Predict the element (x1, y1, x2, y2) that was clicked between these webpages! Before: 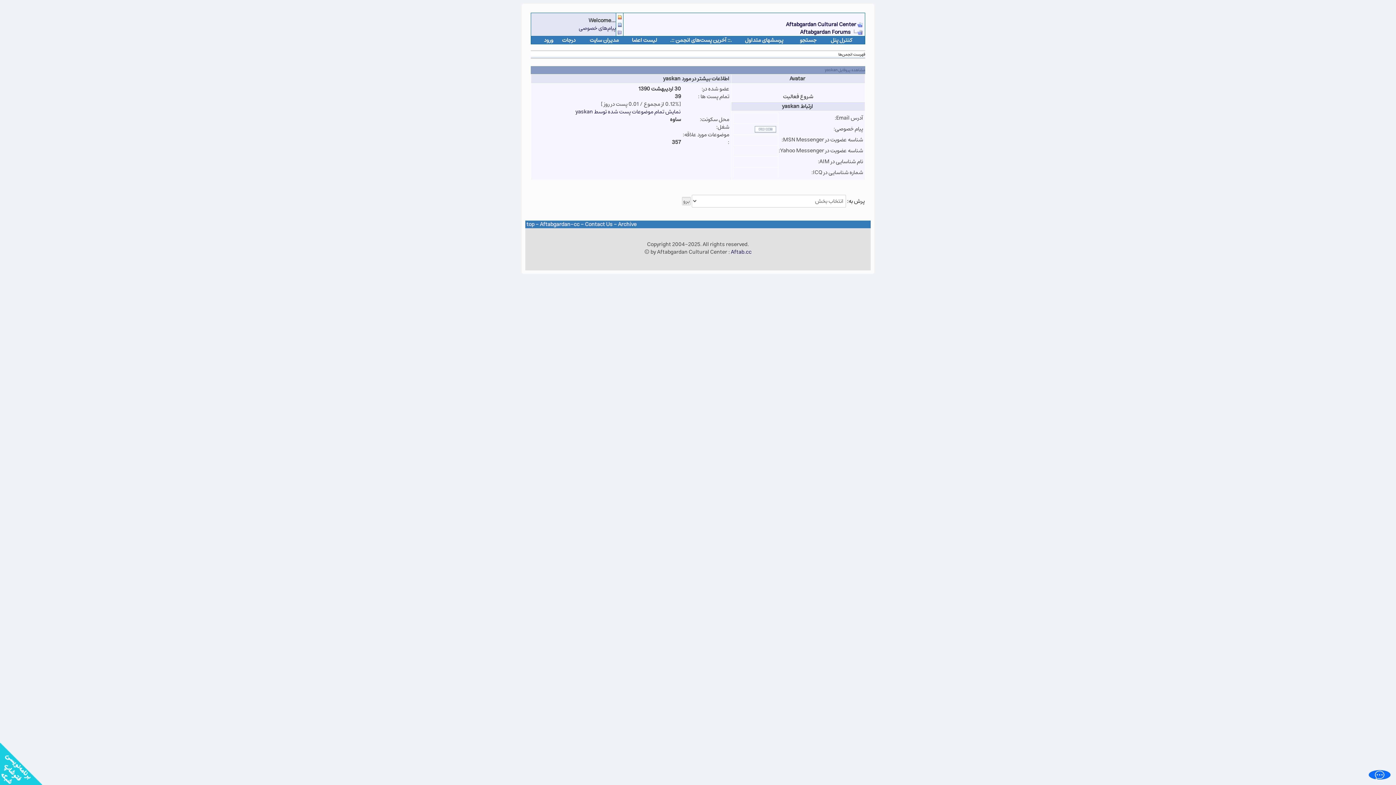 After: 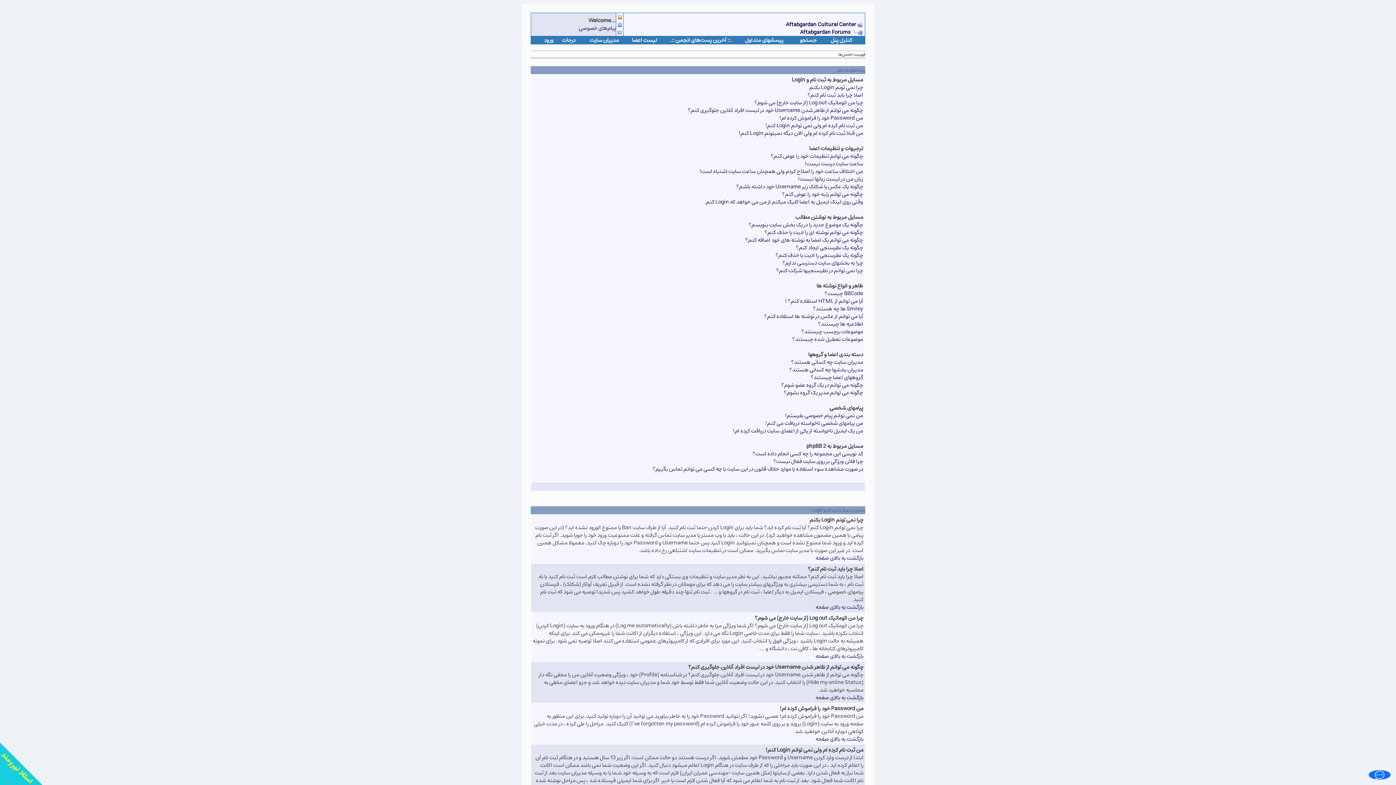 Action: label: پرسشهای متداول bbox: (745, 35, 783, 45)